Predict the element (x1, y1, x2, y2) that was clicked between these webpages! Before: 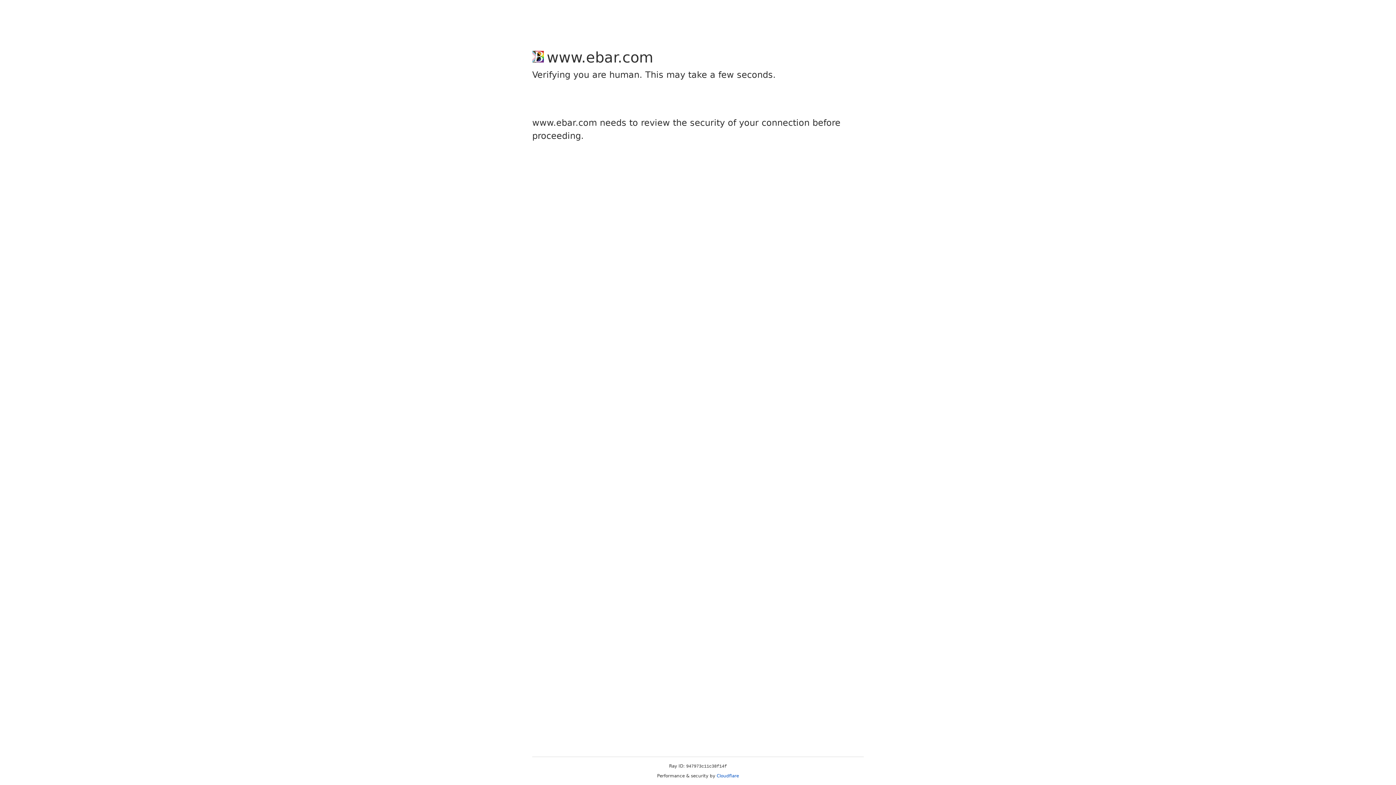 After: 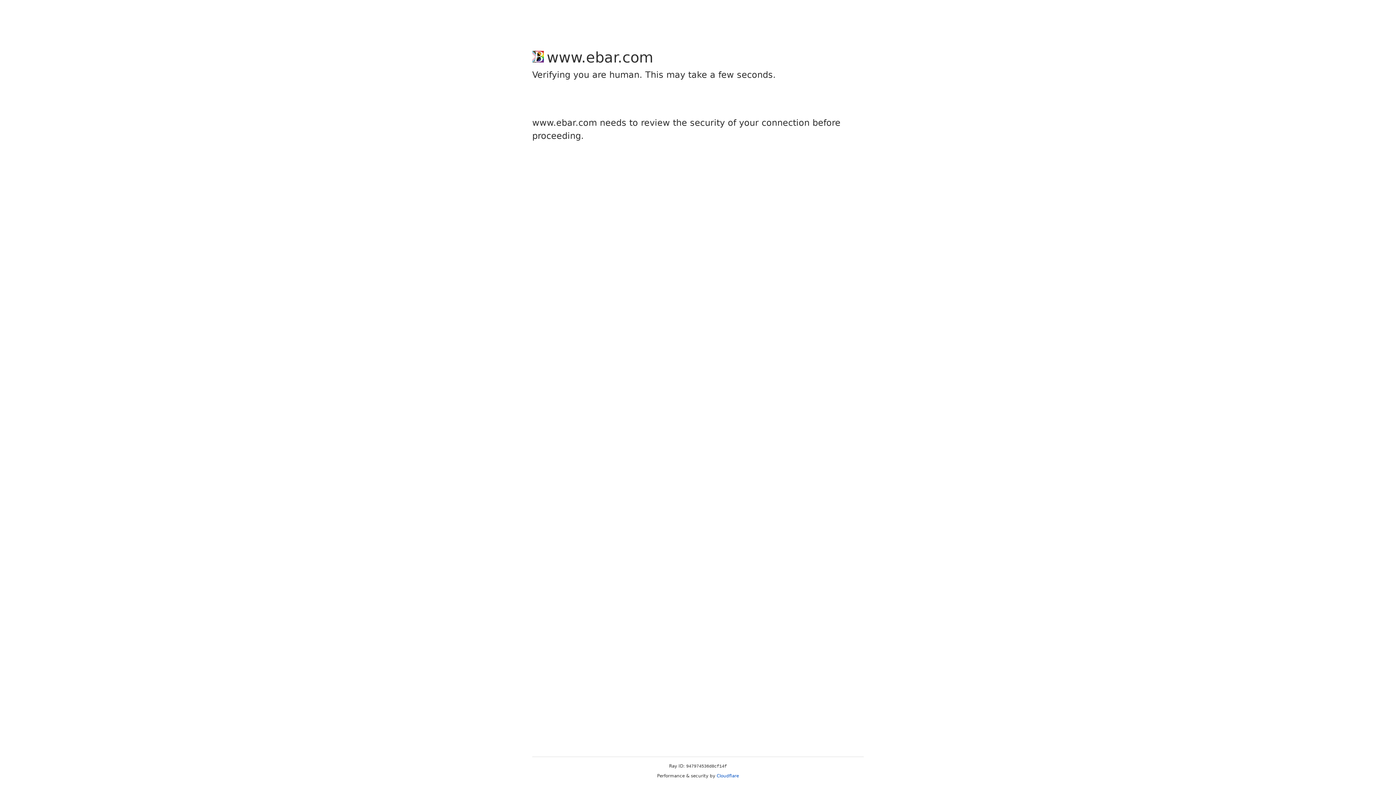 Action: label: Cloudflare bbox: (716, 773, 739, 778)